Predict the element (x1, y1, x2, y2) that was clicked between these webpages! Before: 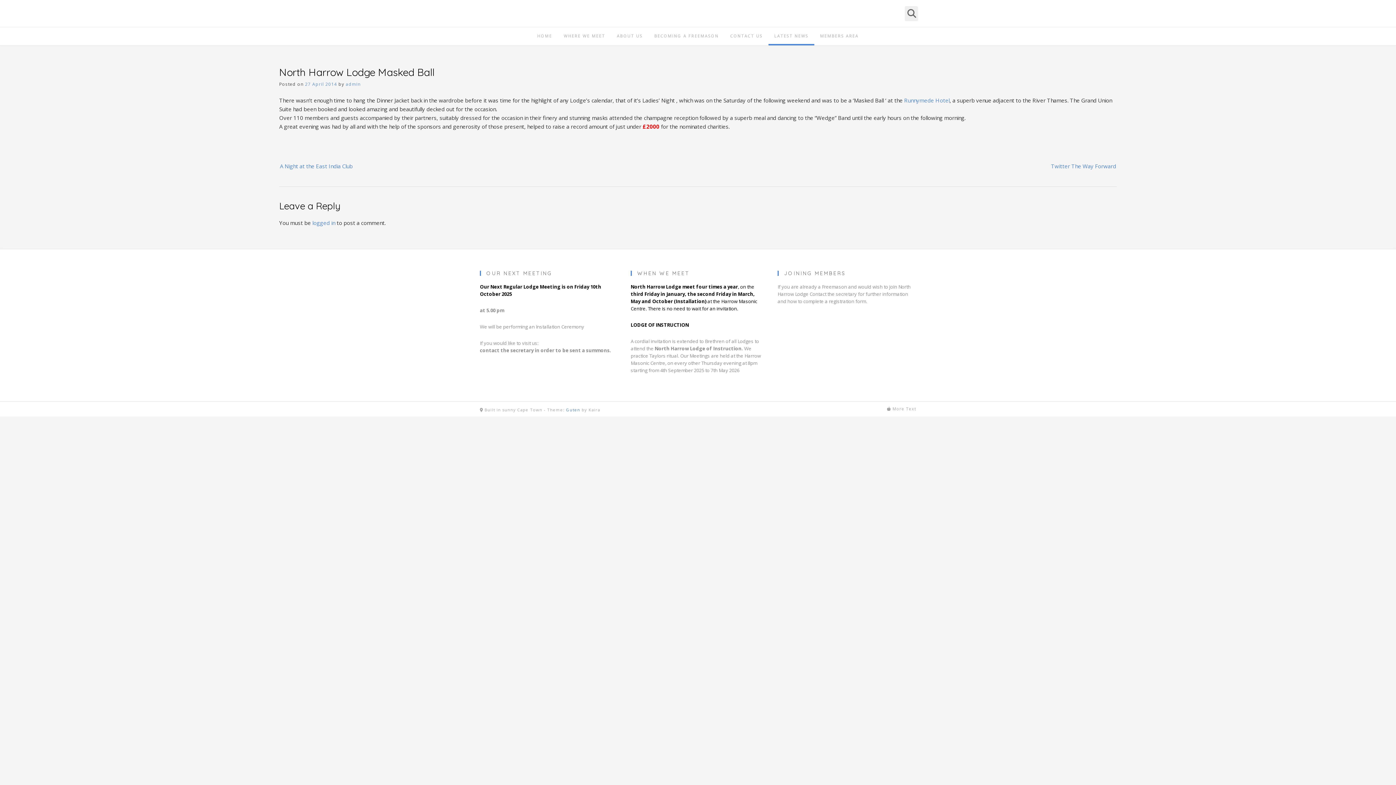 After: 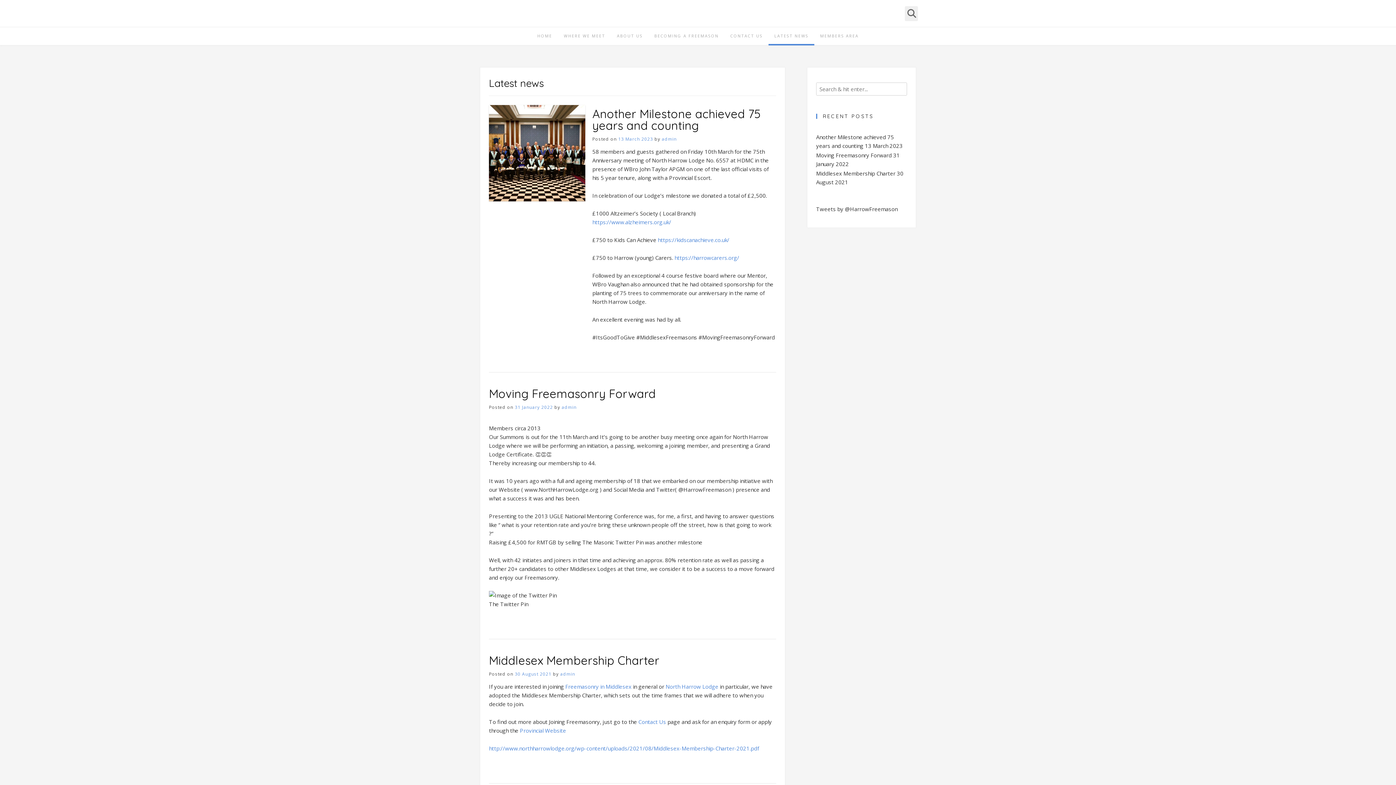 Action: label: LATEST NEWS bbox: (768, 26, 814, 45)